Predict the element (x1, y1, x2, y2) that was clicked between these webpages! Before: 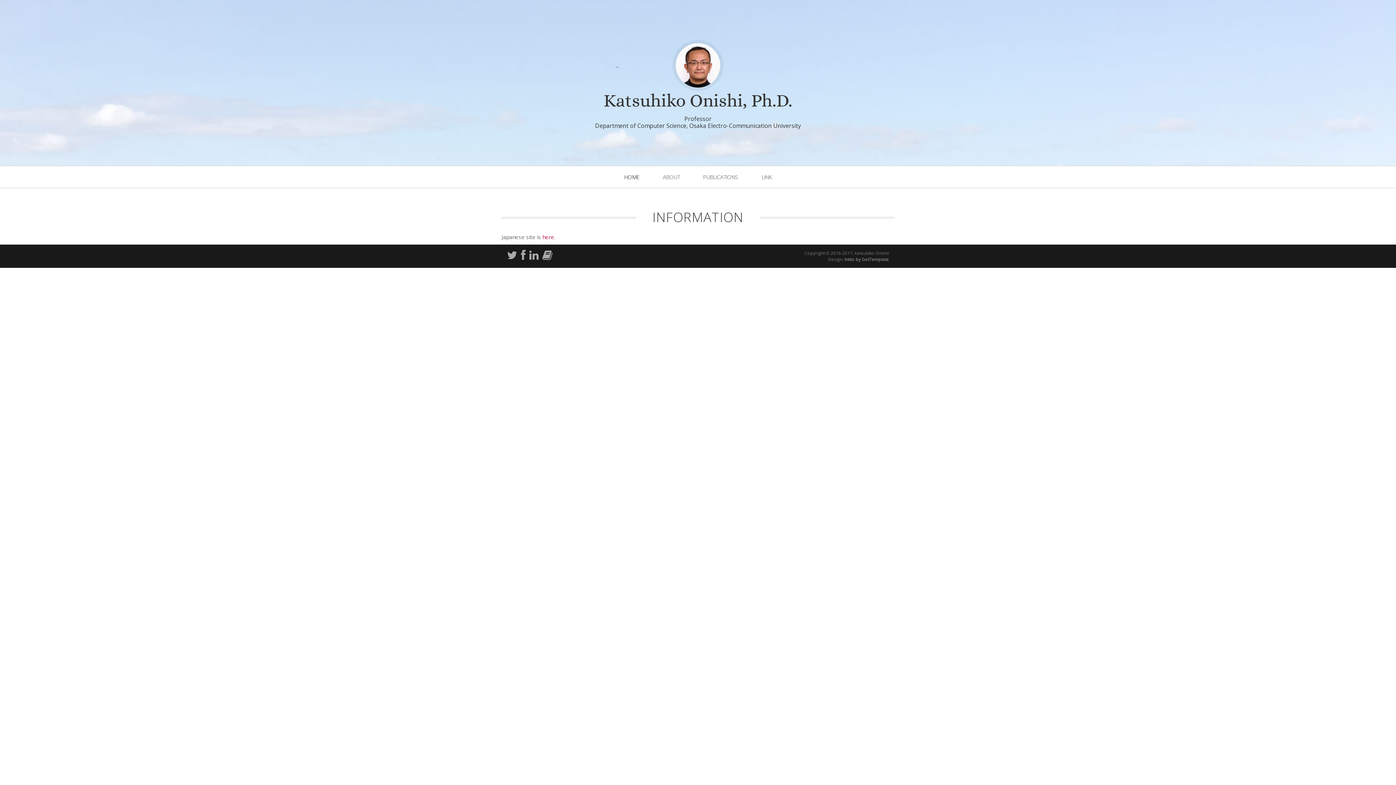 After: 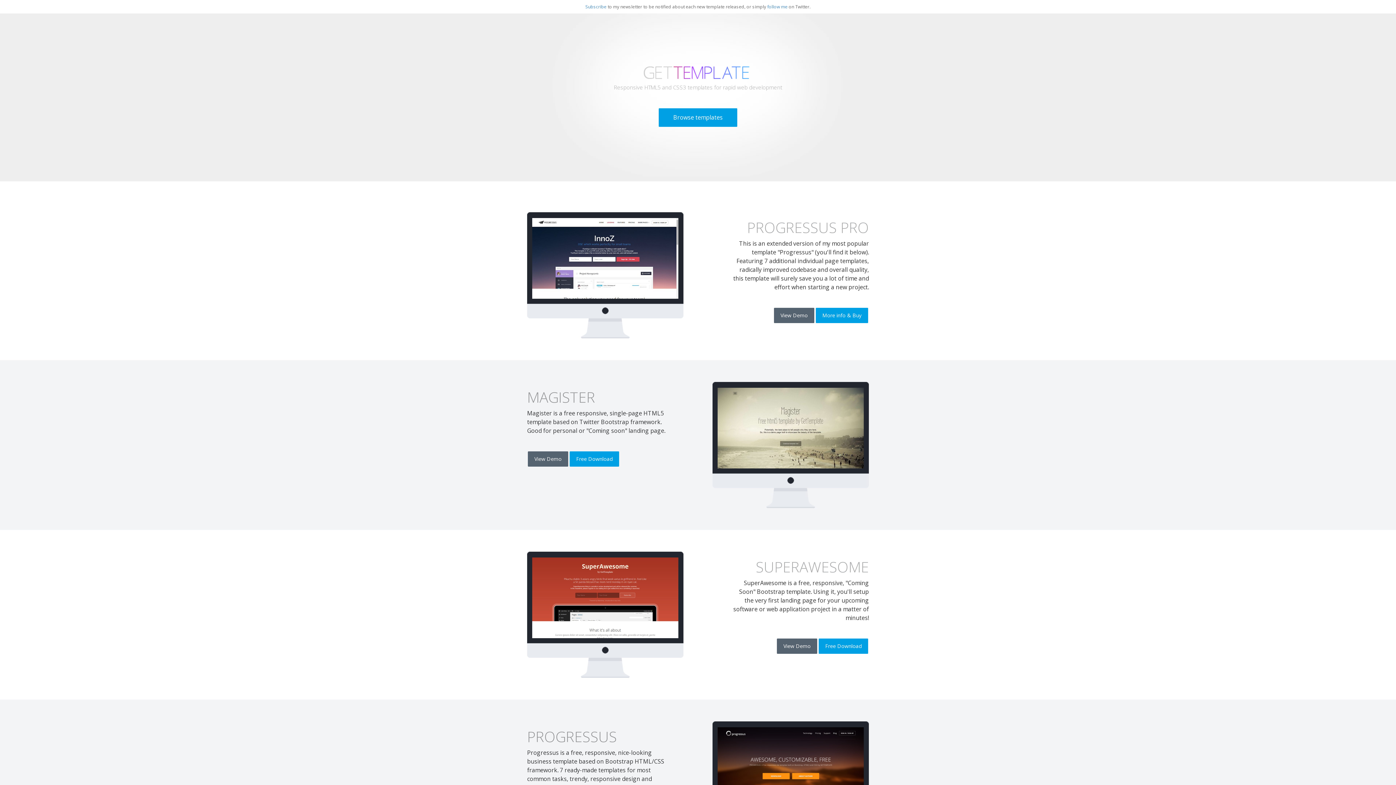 Action: label: Initio by GetTemplate bbox: (844, 256, 889, 262)